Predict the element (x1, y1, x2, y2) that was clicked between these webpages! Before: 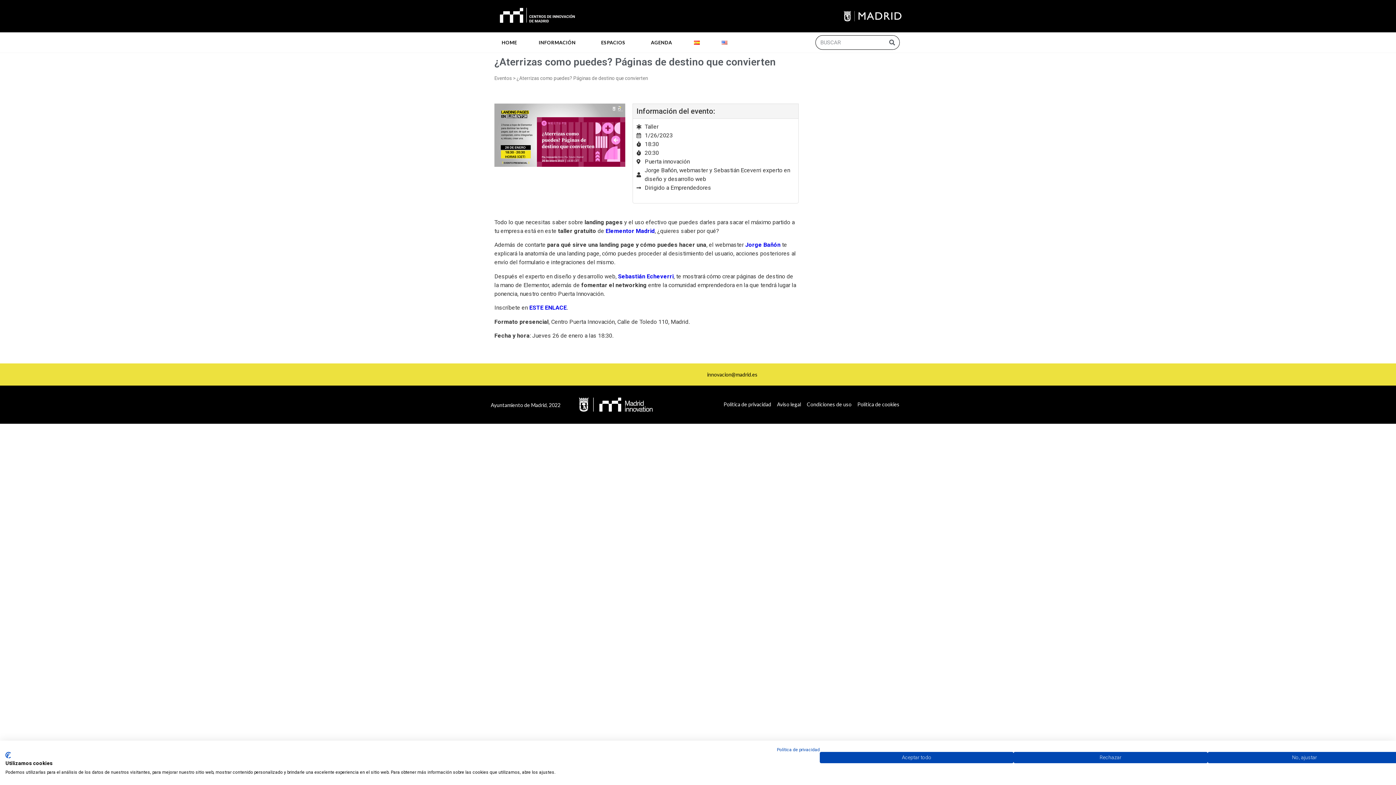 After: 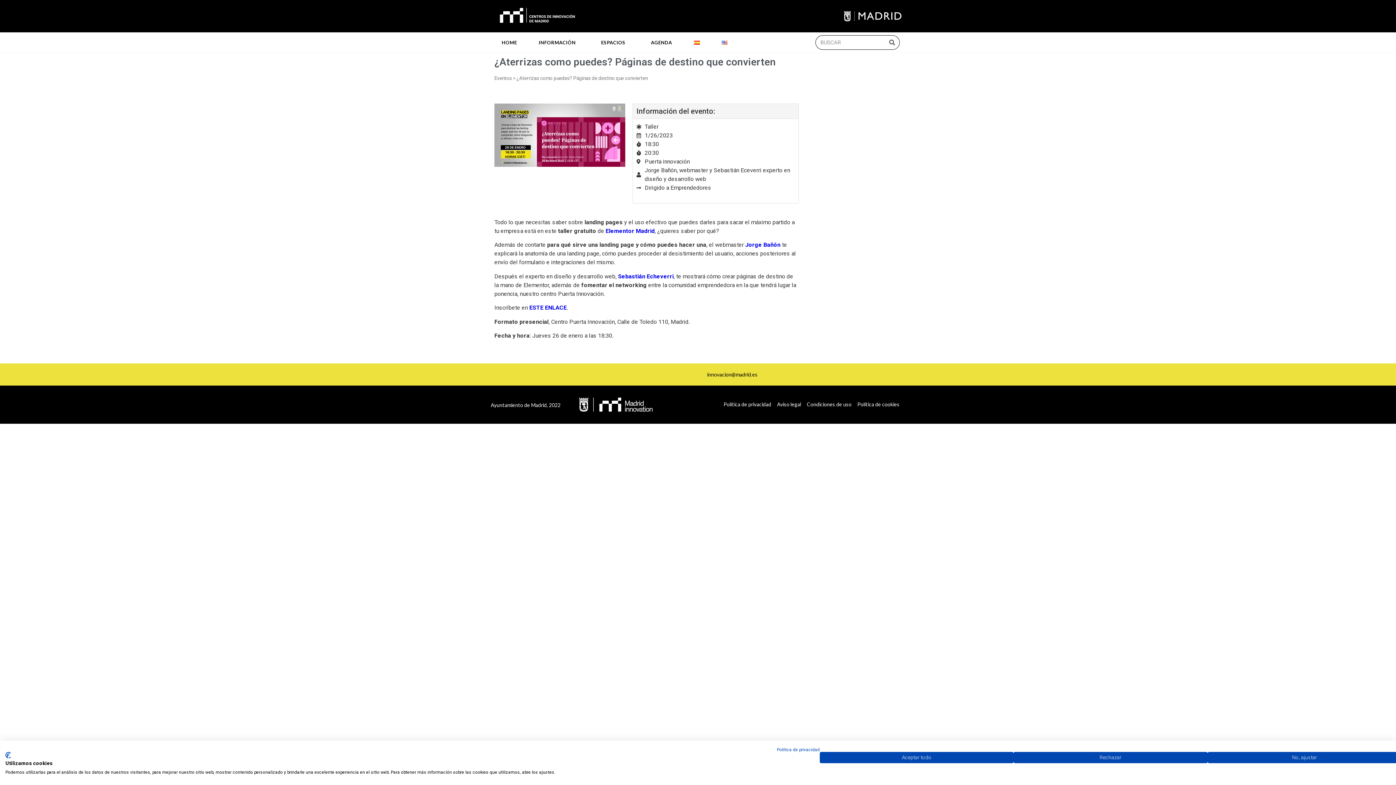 Action: bbox: (796, 7, 905, 25)